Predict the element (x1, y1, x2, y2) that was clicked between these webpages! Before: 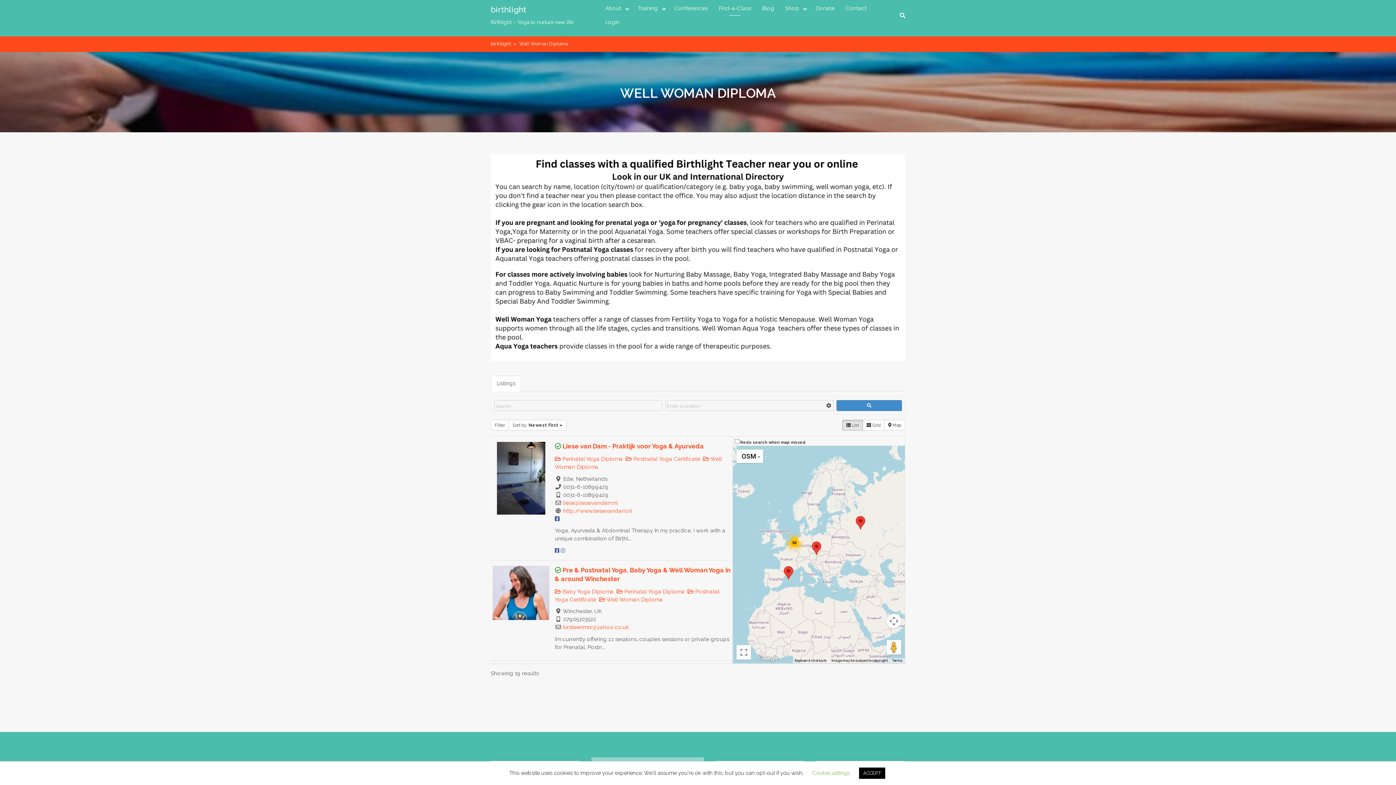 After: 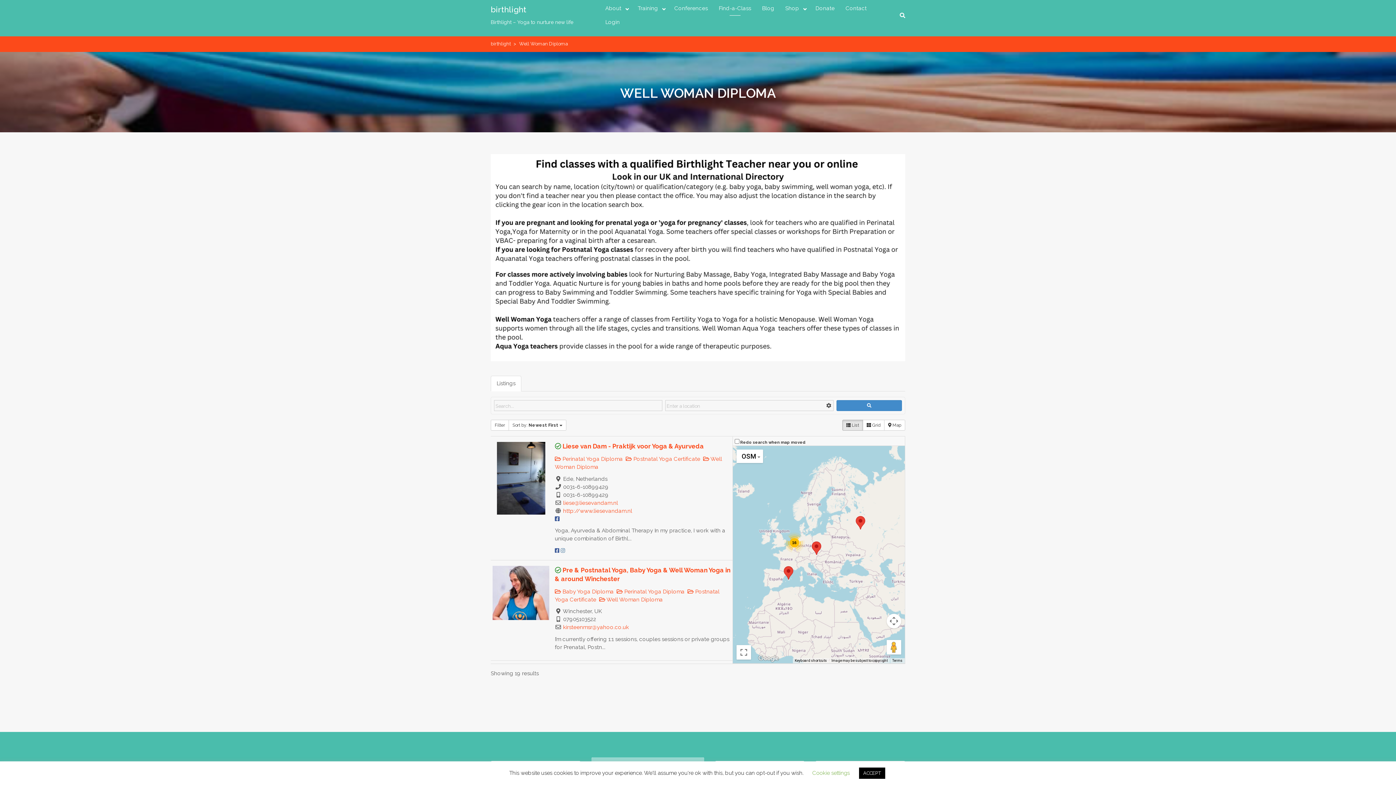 Action: bbox: (490, 376, 520, 391) label: Listings